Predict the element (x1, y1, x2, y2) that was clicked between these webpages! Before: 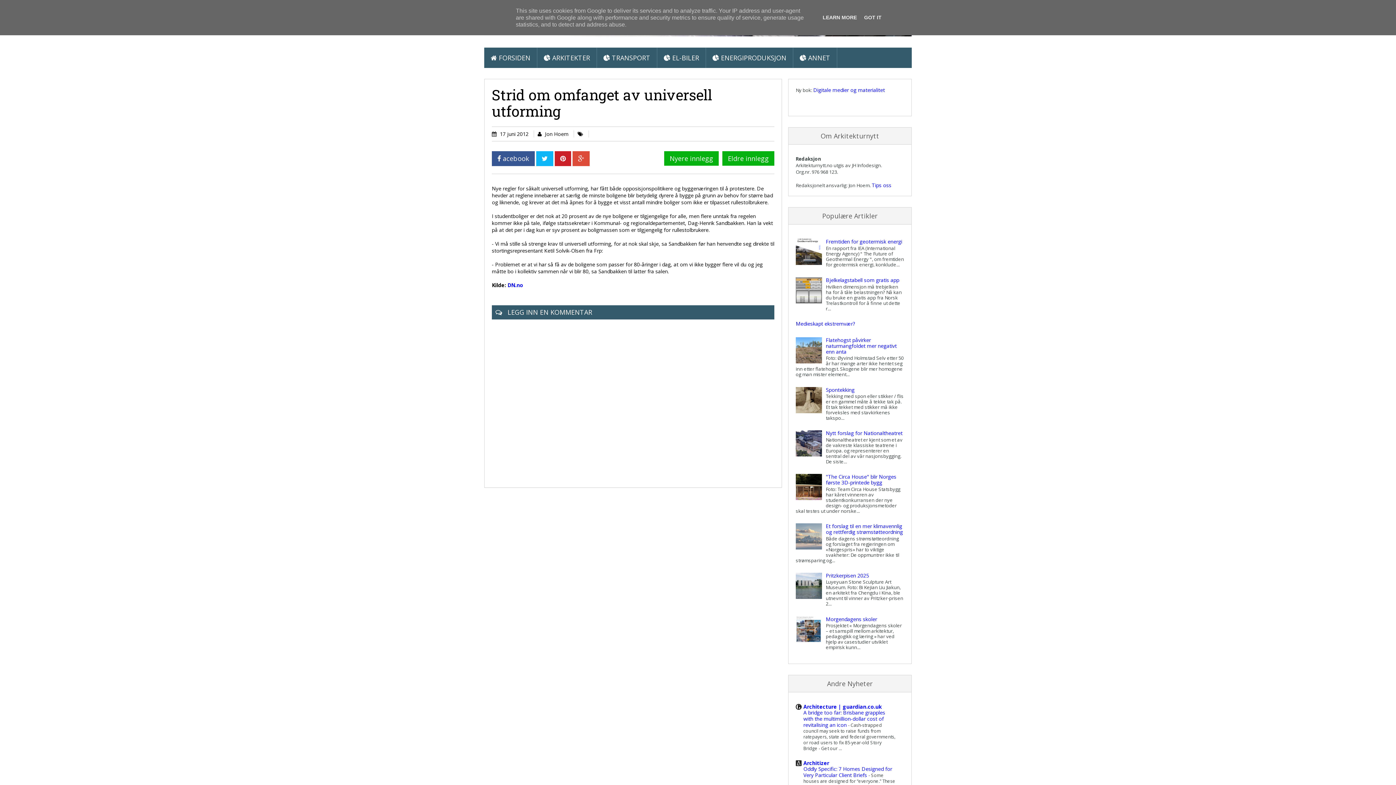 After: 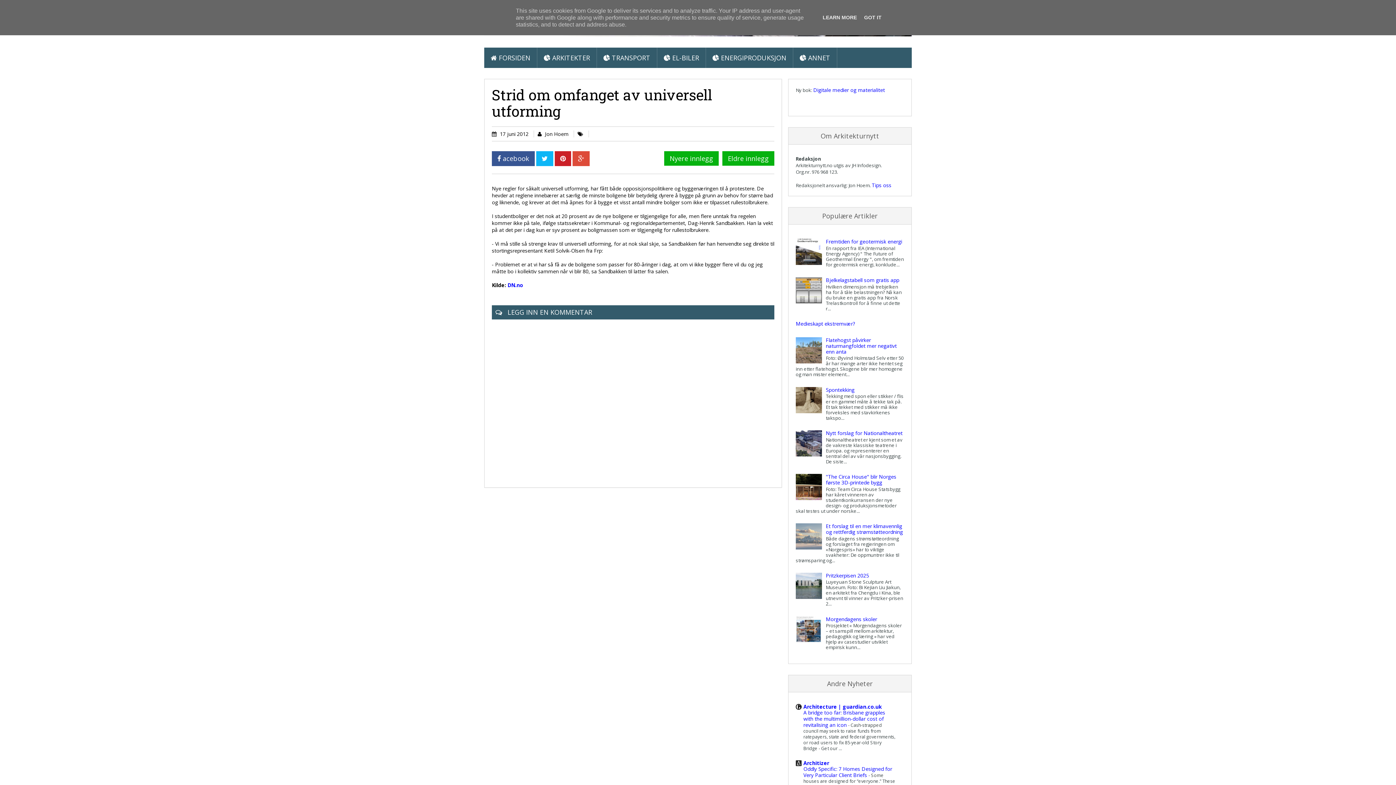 Action: bbox: (796, 358, 824, 365)